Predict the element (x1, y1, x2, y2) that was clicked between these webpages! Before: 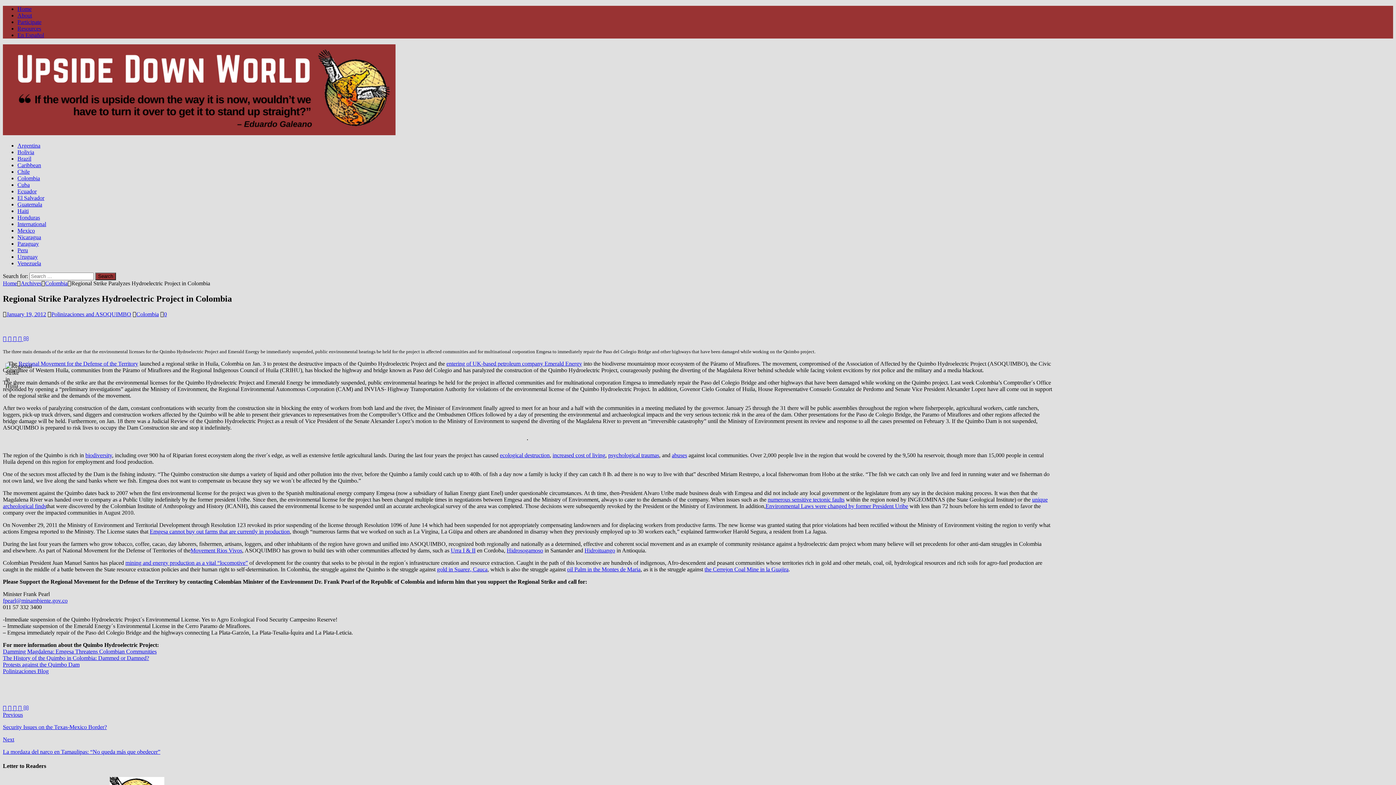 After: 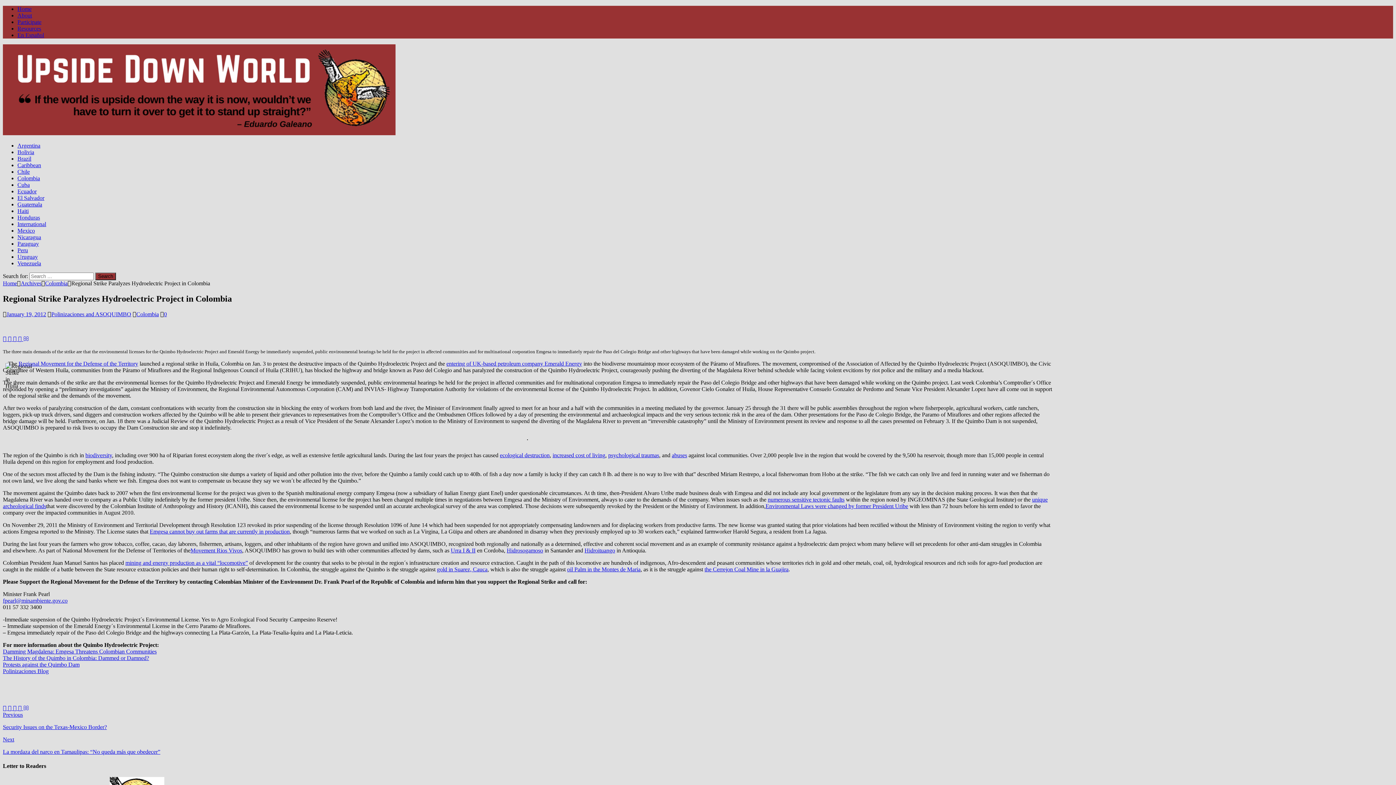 Action: label:   bbox: (2, 335, 8, 342)